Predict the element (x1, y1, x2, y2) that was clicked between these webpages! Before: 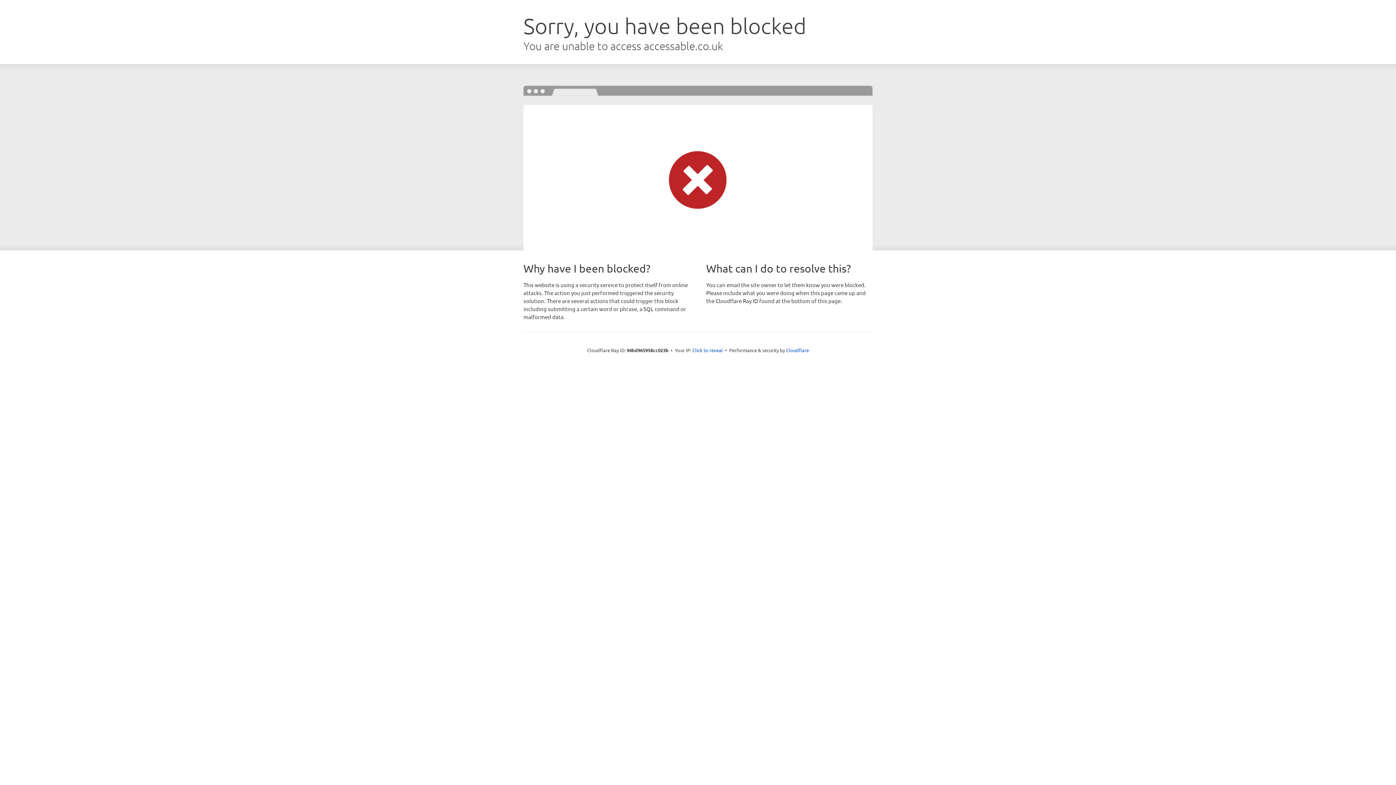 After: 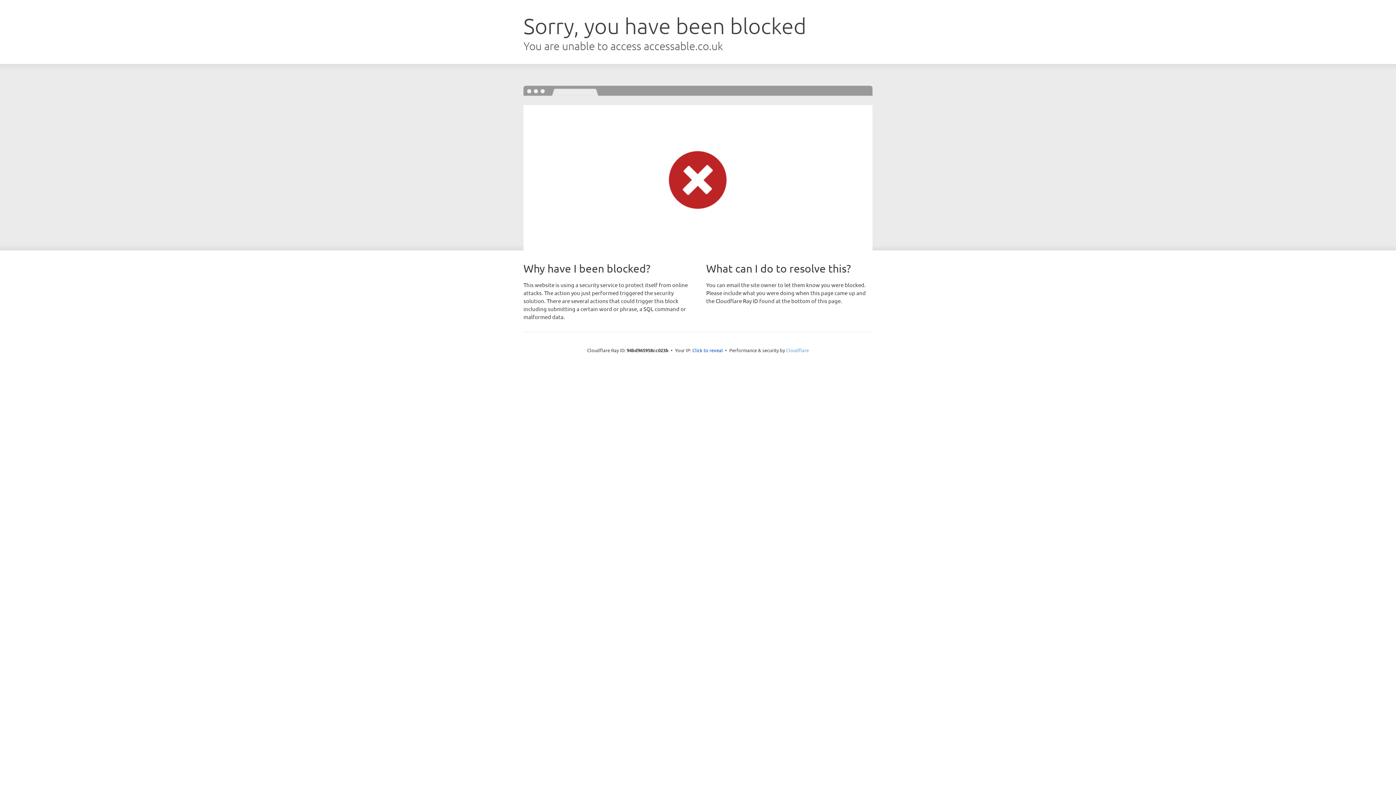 Action: bbox: (786, 347, 809, 353) label: Cloudflare